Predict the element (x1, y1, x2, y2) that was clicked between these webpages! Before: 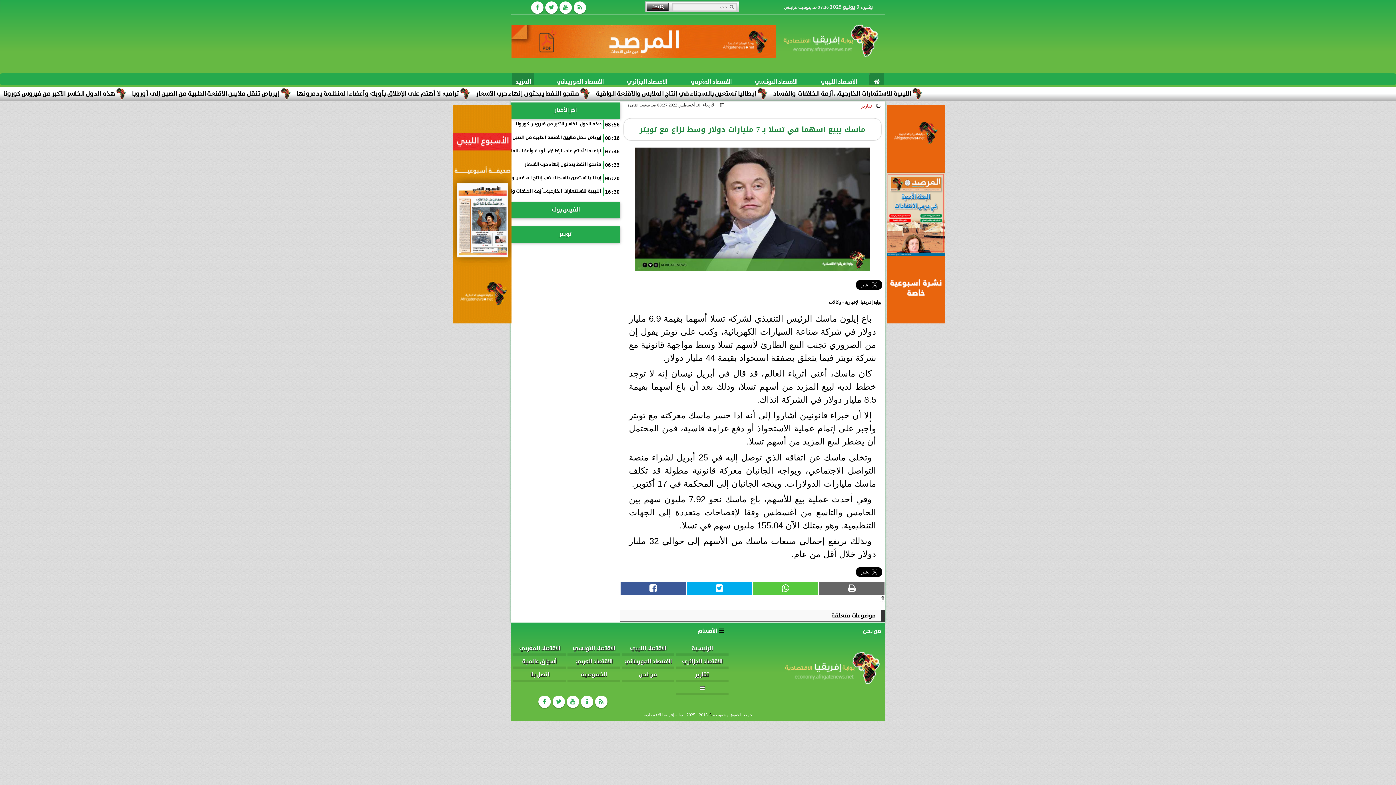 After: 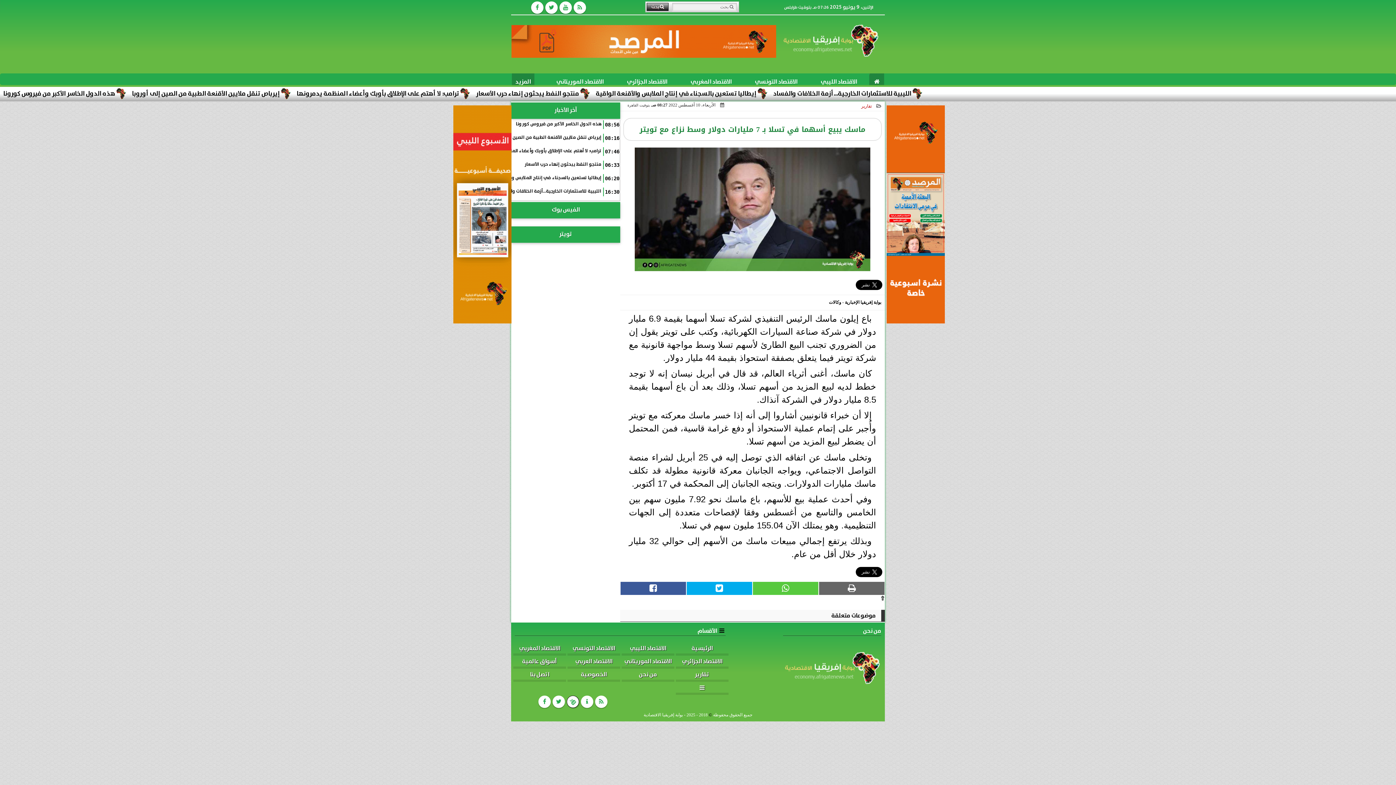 Action: bbox: (566, 695, 579, 708)